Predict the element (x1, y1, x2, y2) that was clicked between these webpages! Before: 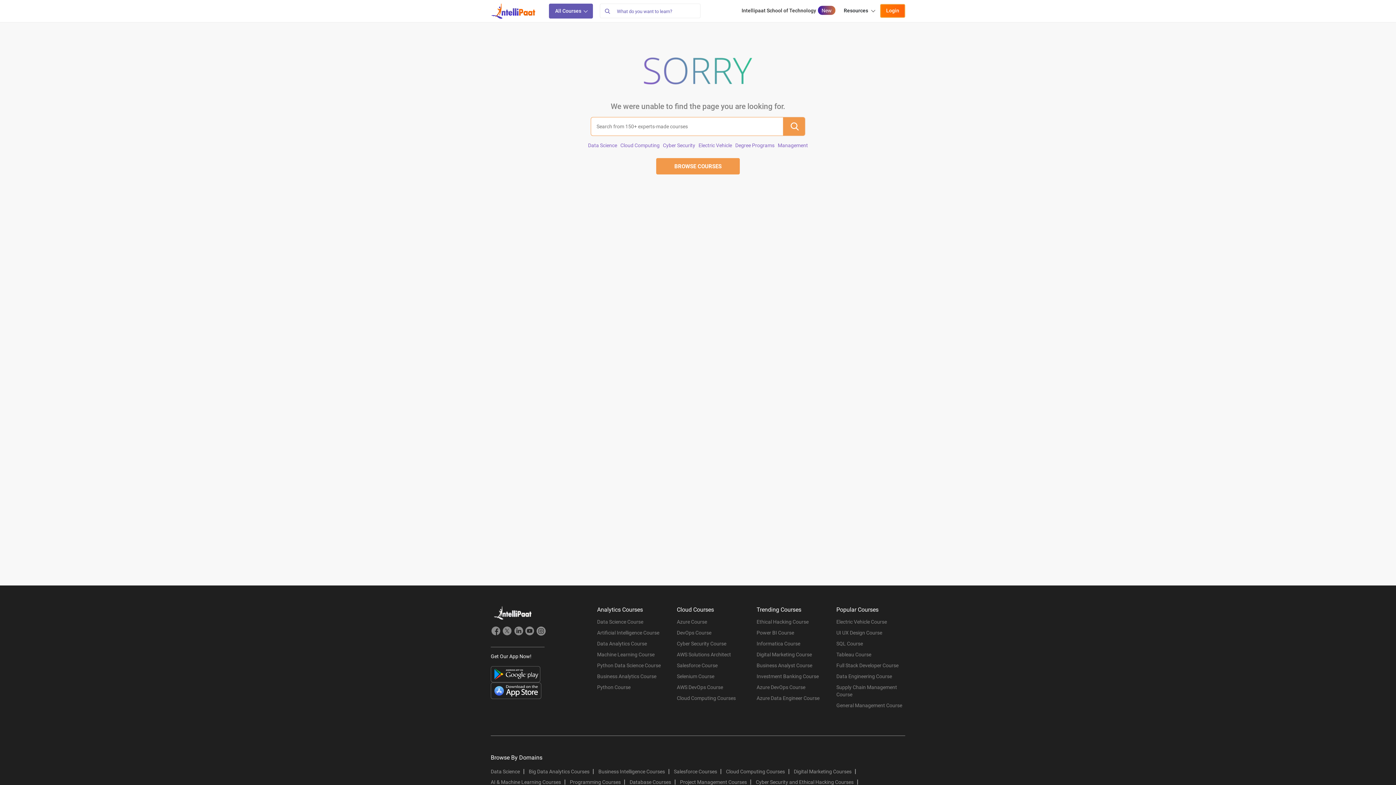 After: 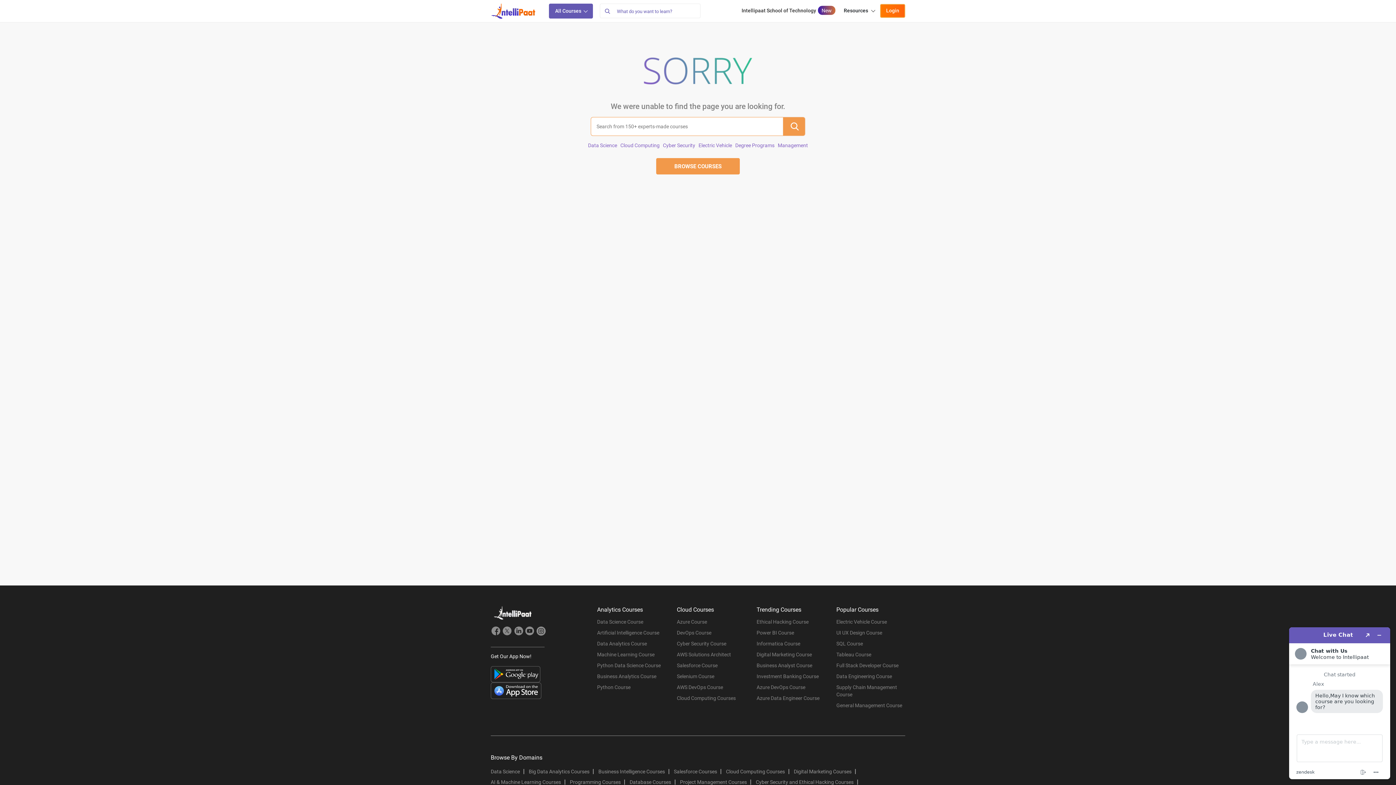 Action: bbox: (490, 666, 540, 682)